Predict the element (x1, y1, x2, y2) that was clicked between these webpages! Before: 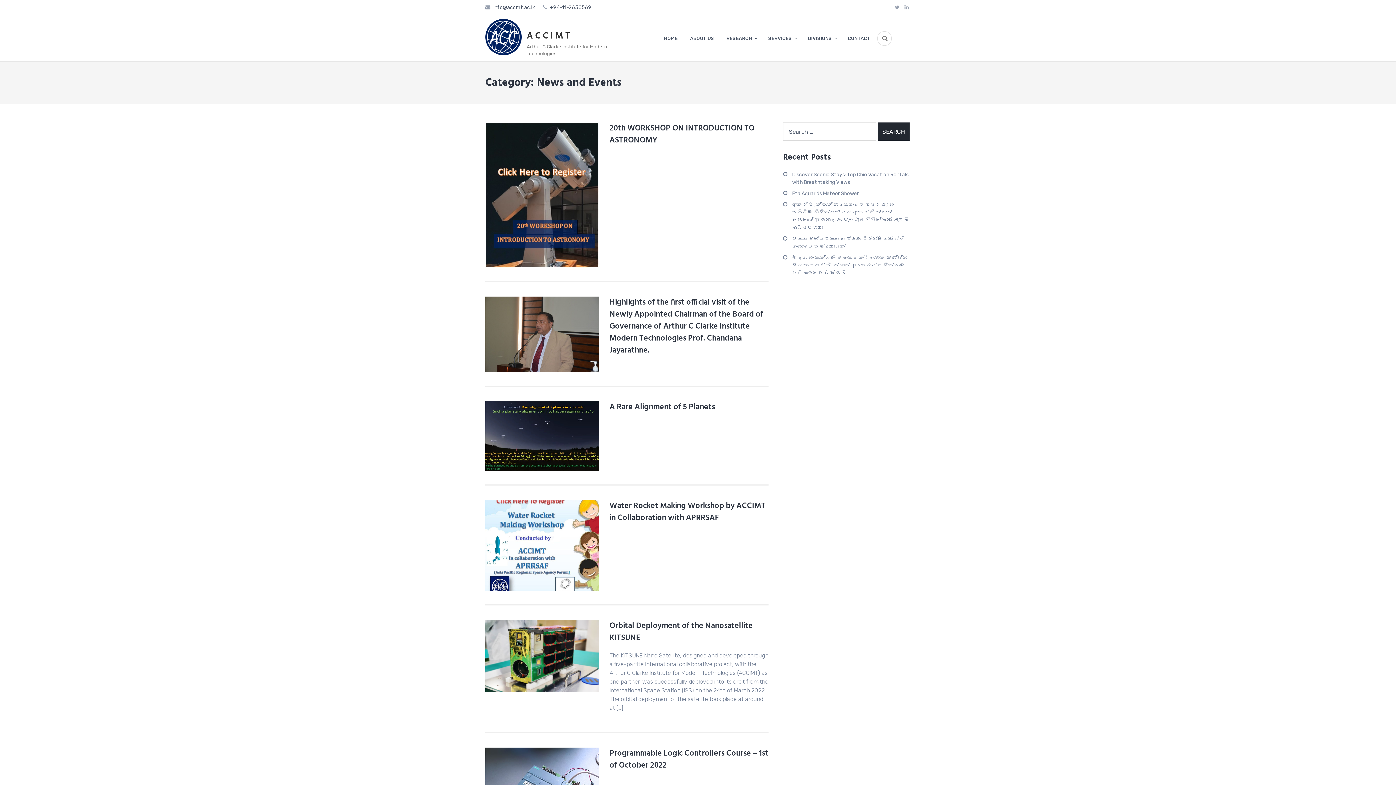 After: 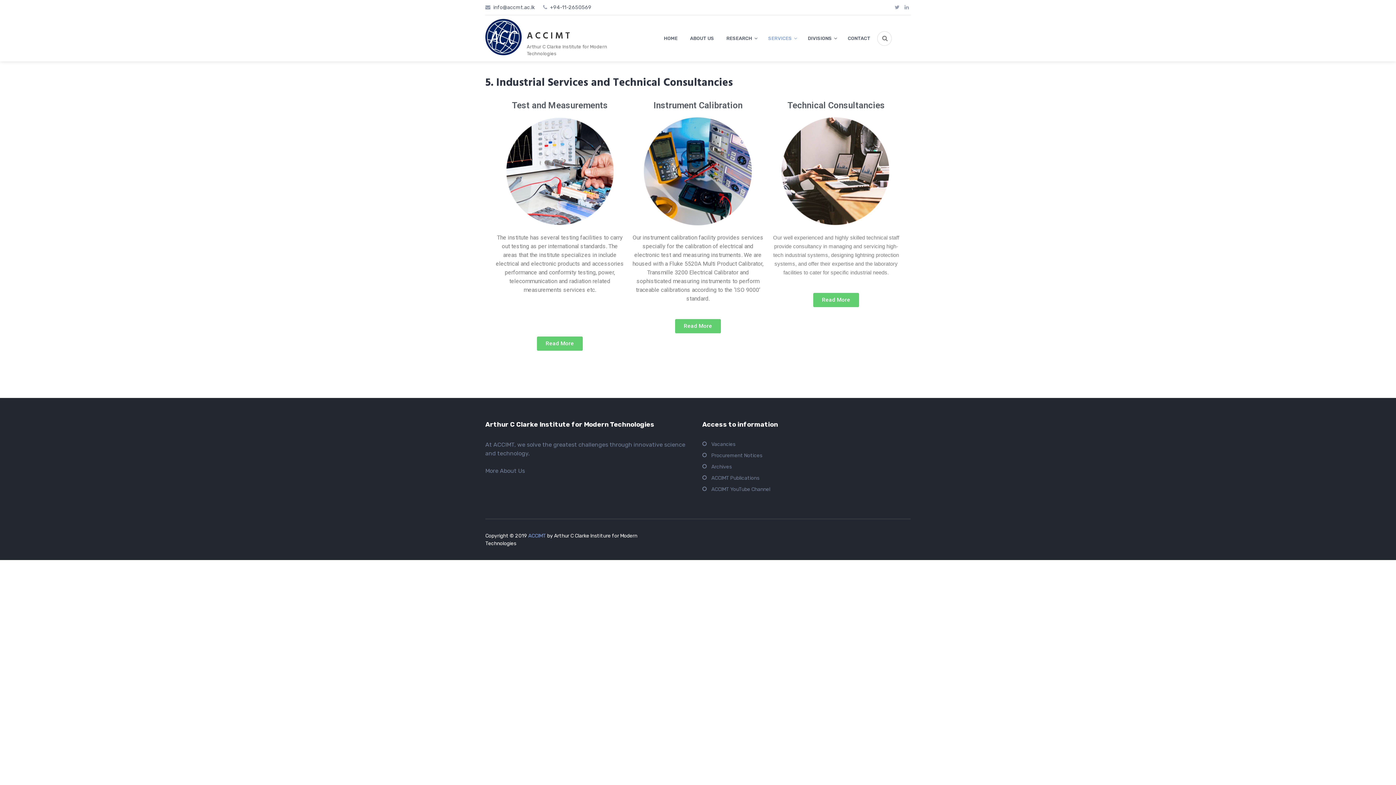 Action: bbox: (763, 24, 801, 52) label: SERVICES